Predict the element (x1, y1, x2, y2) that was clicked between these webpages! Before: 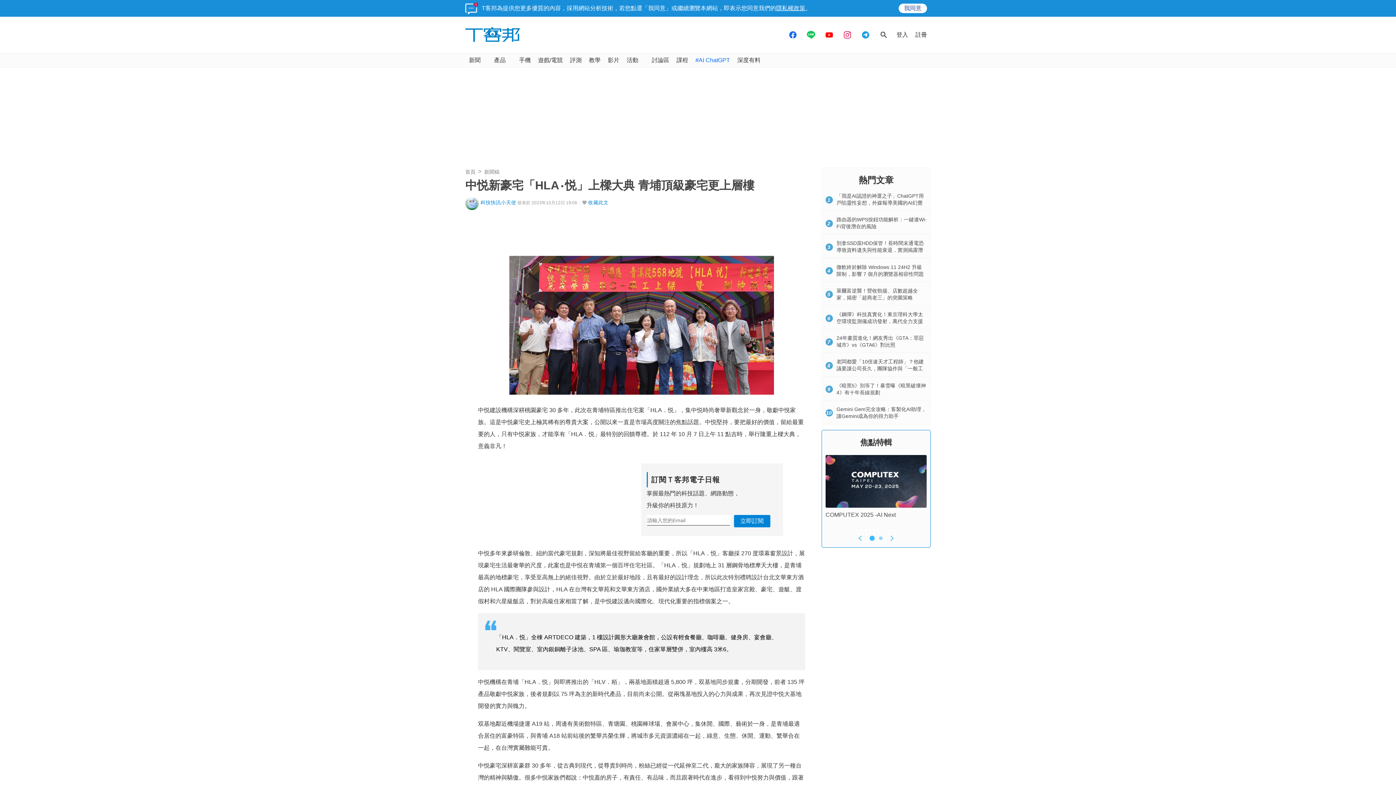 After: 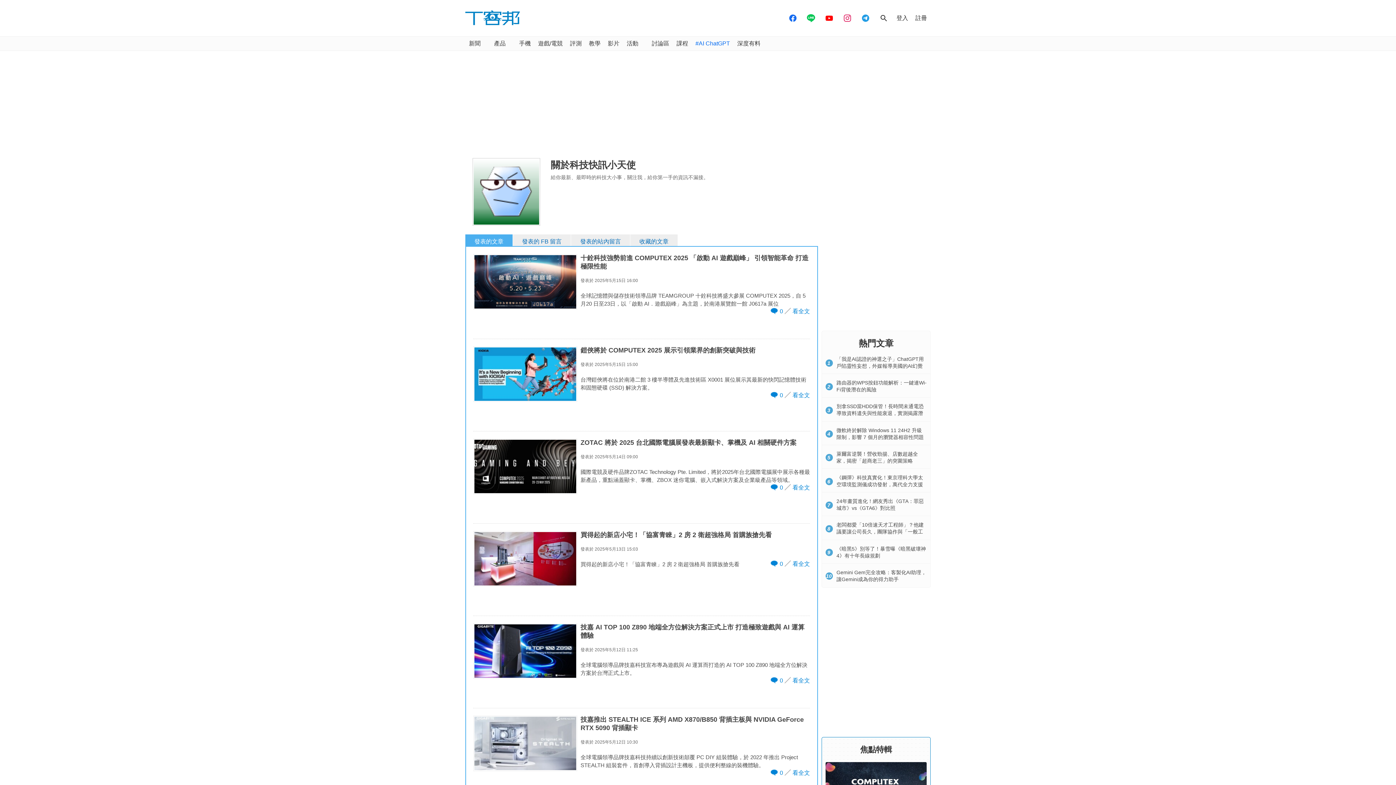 Action: bbox: (480, 200, 516, 205) label: 科技快訊小天使